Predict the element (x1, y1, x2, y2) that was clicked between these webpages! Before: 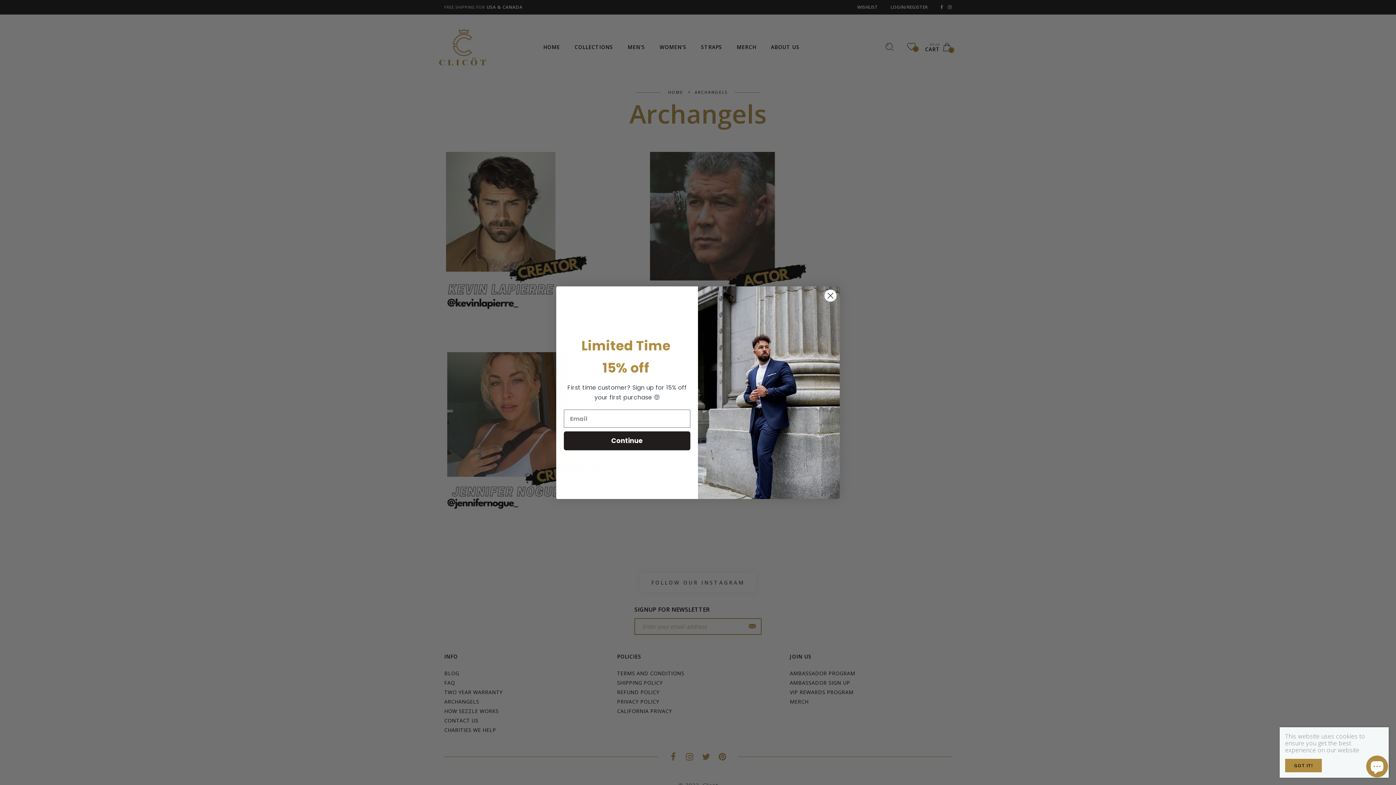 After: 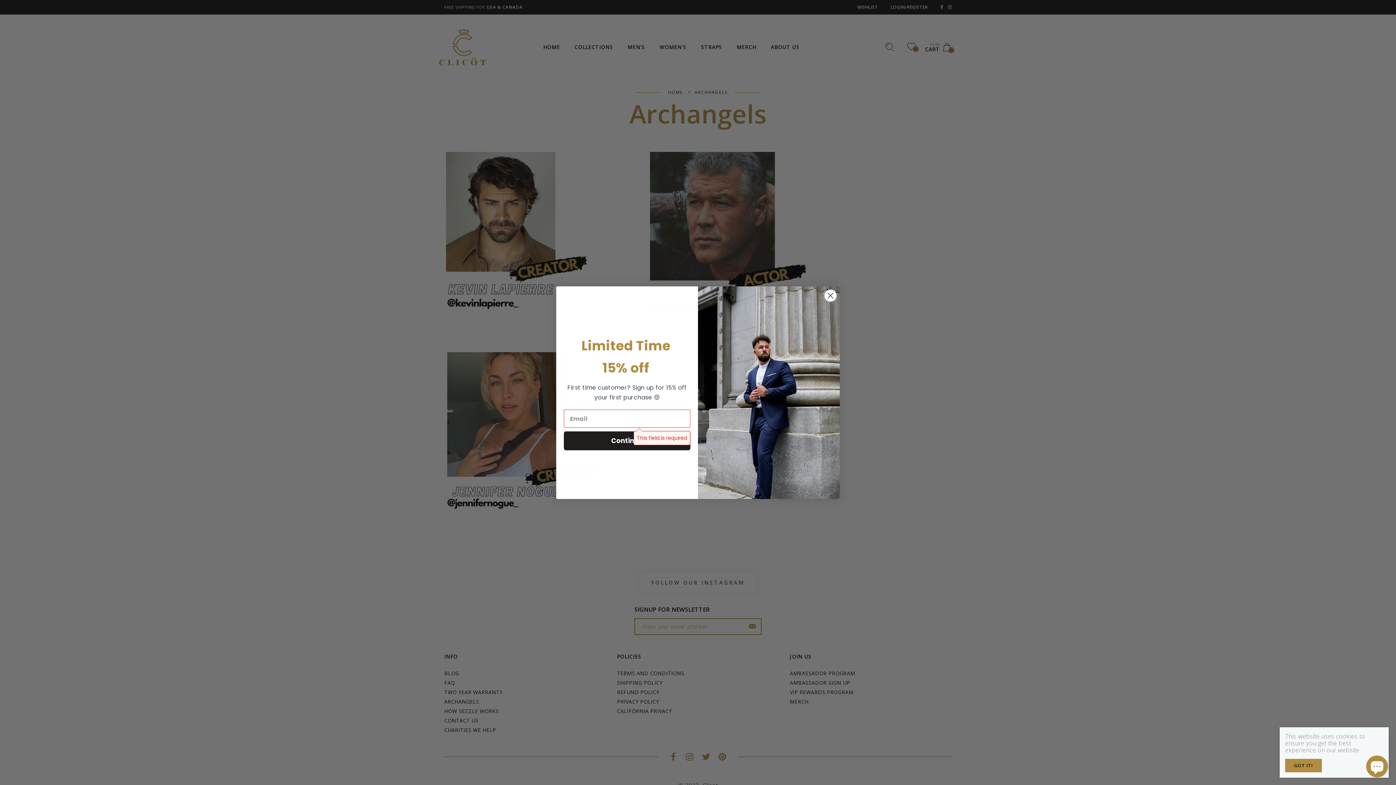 Action: label: Continue bbox: (564, 452, 690, 471)